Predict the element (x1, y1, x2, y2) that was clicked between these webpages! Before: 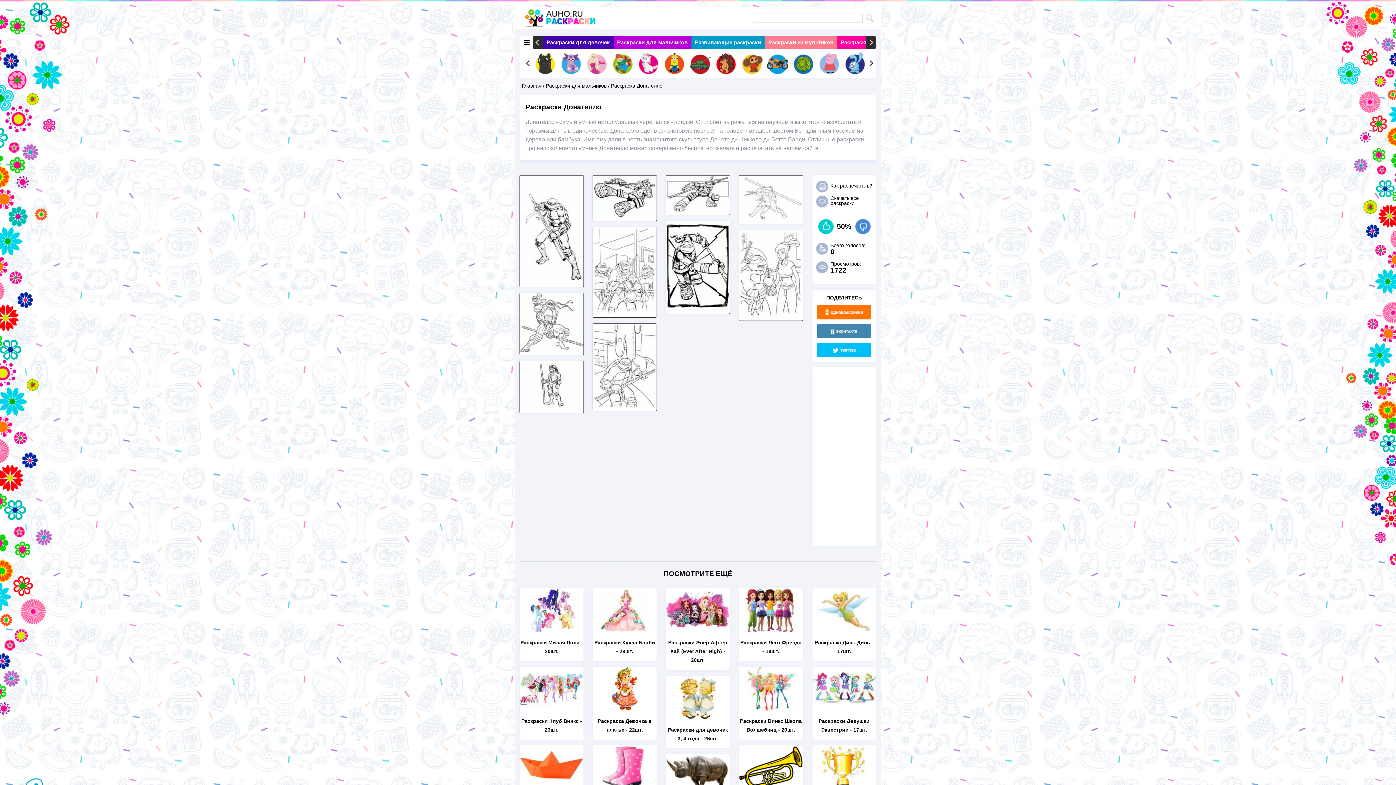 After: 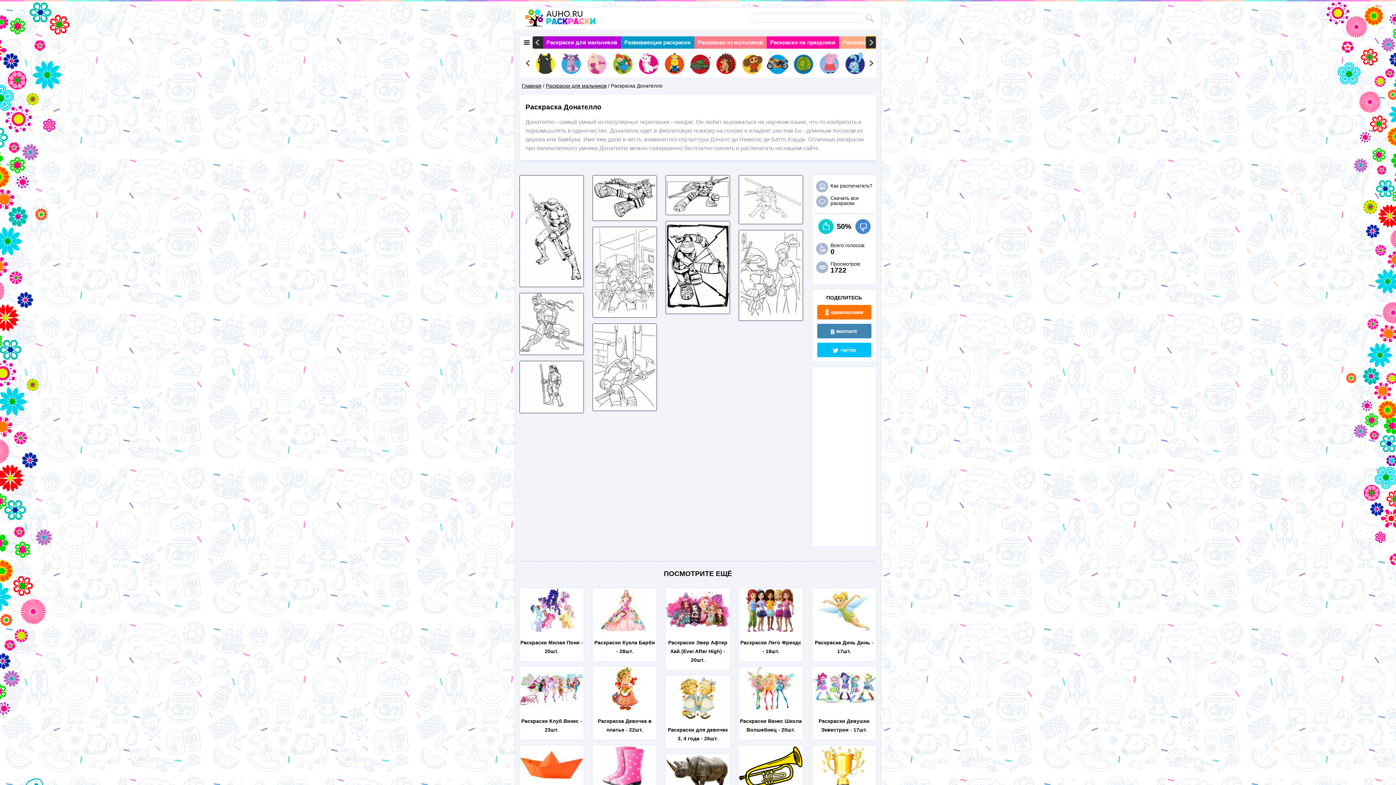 Action: bbox: (865, 36, 876, 48) label: Next